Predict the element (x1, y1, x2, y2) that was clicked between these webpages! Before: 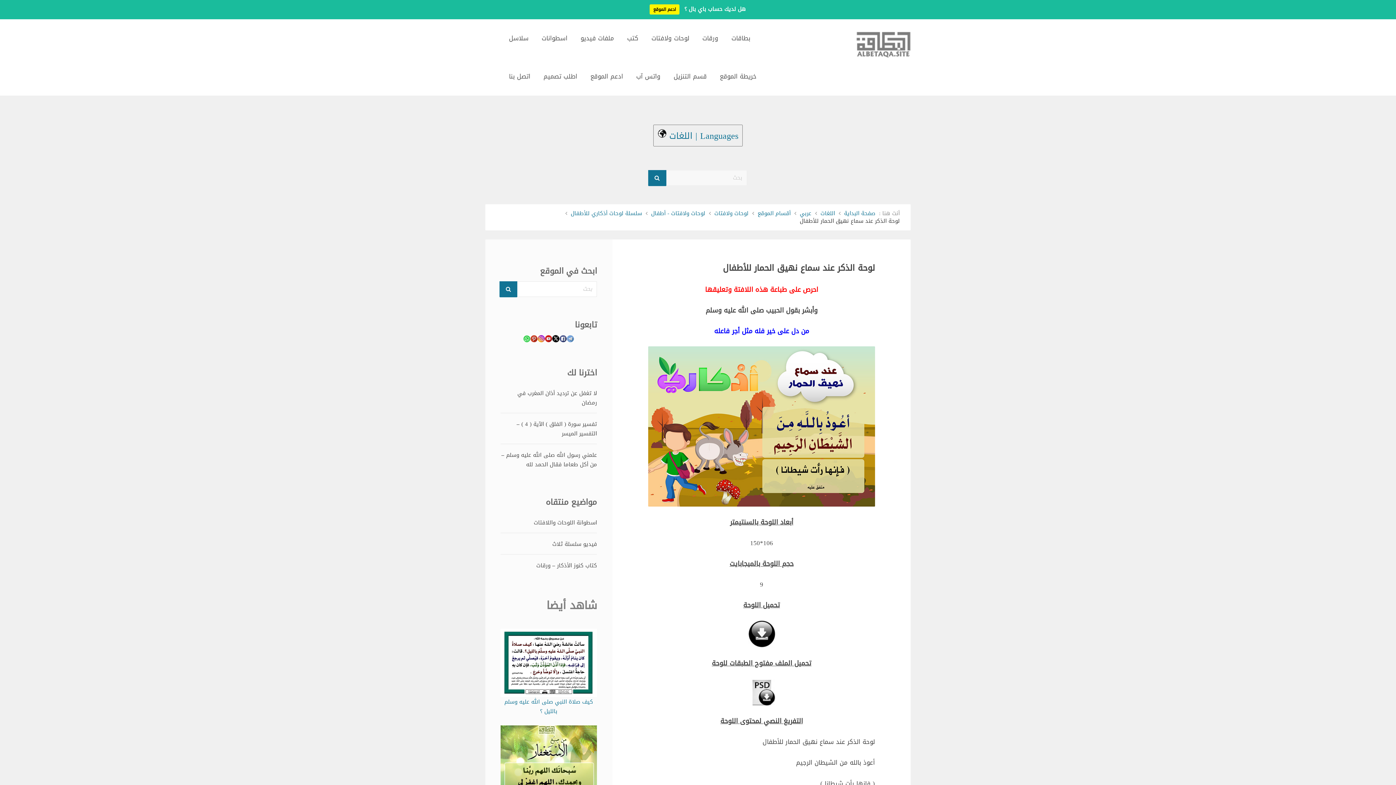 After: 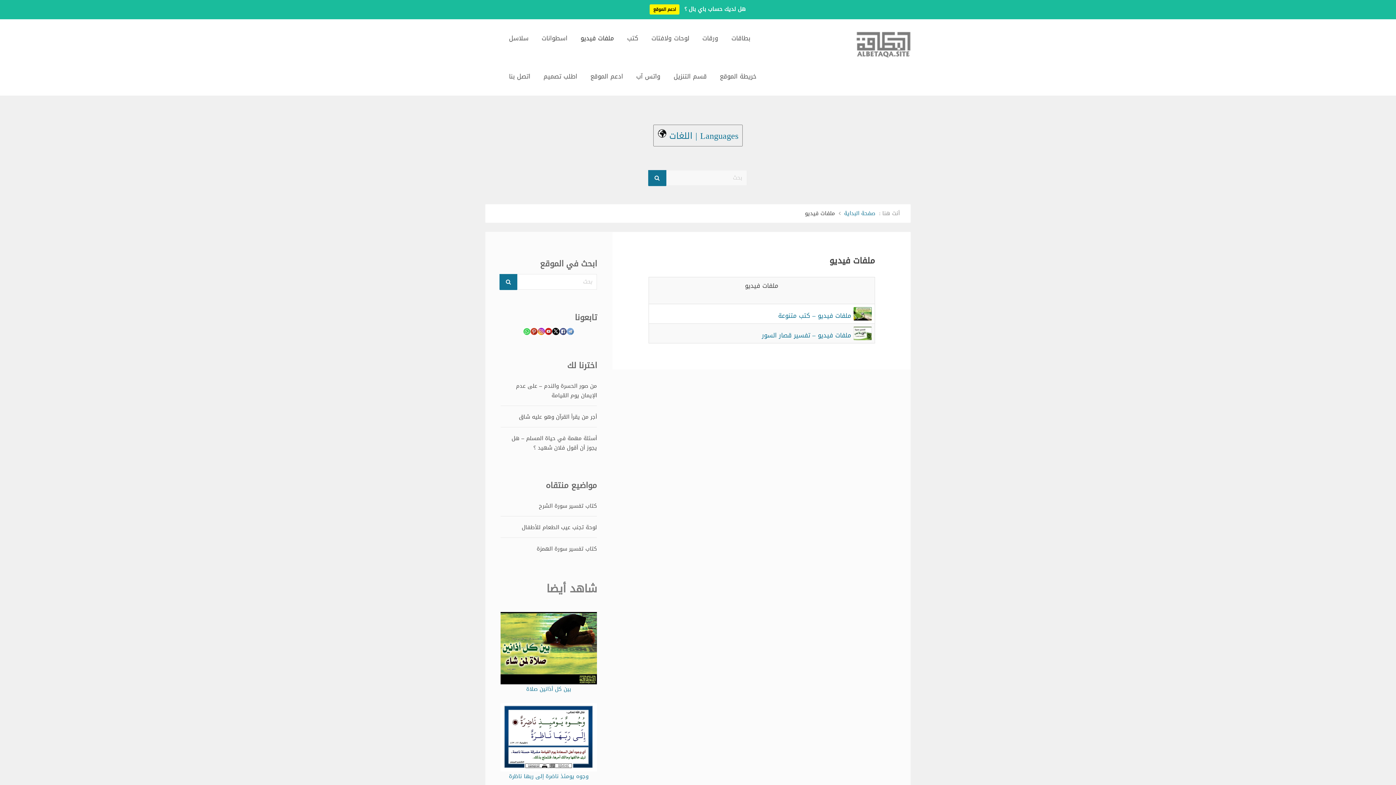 Action: bbox: (575, 19, 619, 57) label: ملفات فيديو